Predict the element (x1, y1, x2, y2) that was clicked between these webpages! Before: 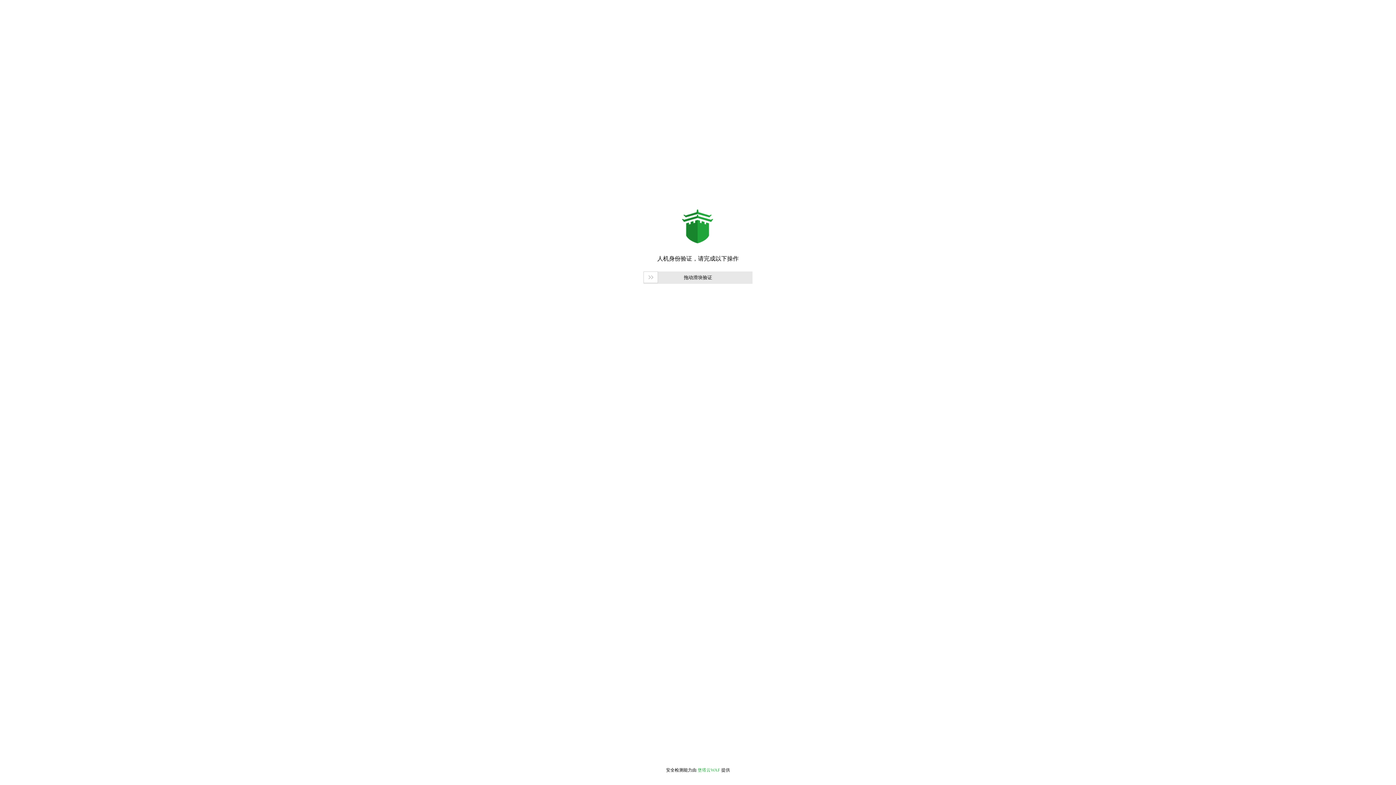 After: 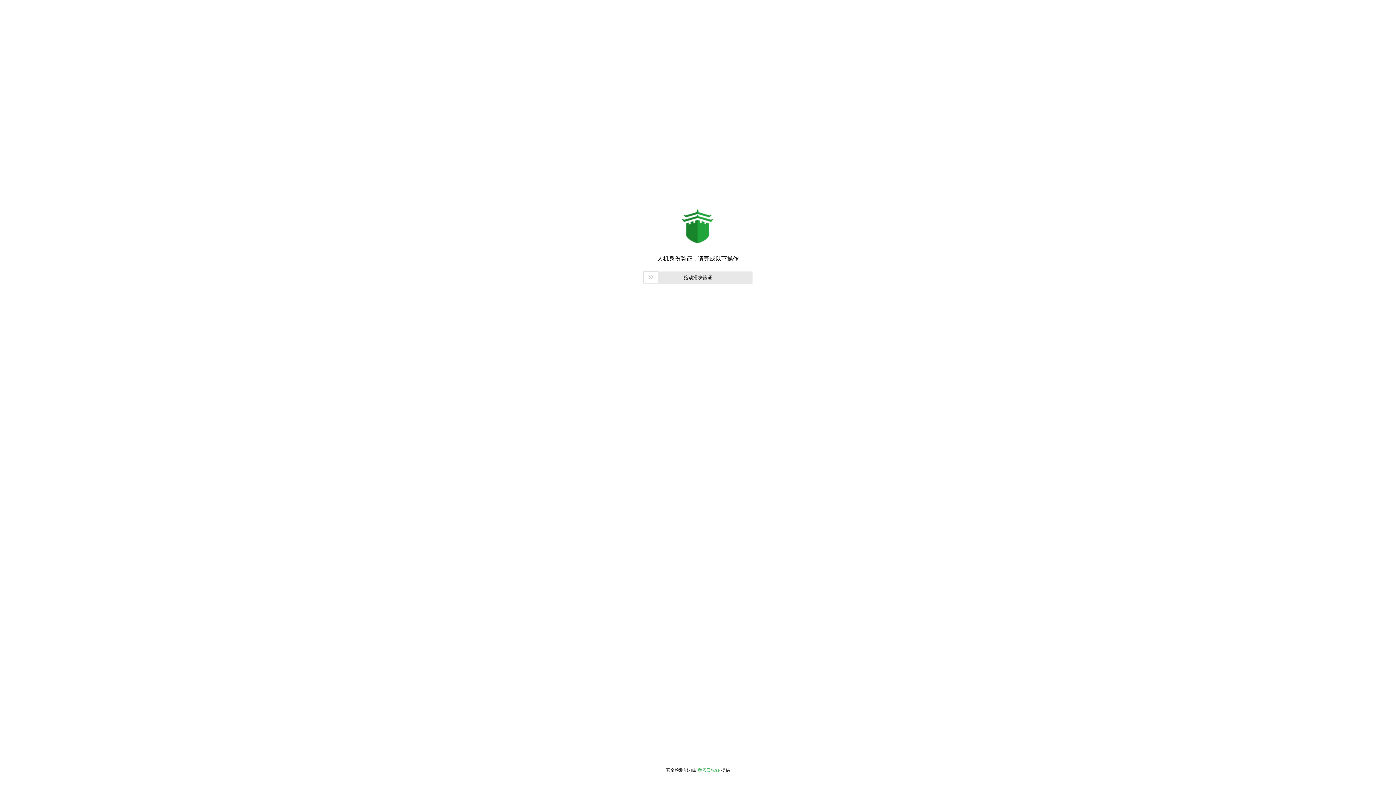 Action: label: 堡塔云WAF bbox: (697, 768, 720, 773)